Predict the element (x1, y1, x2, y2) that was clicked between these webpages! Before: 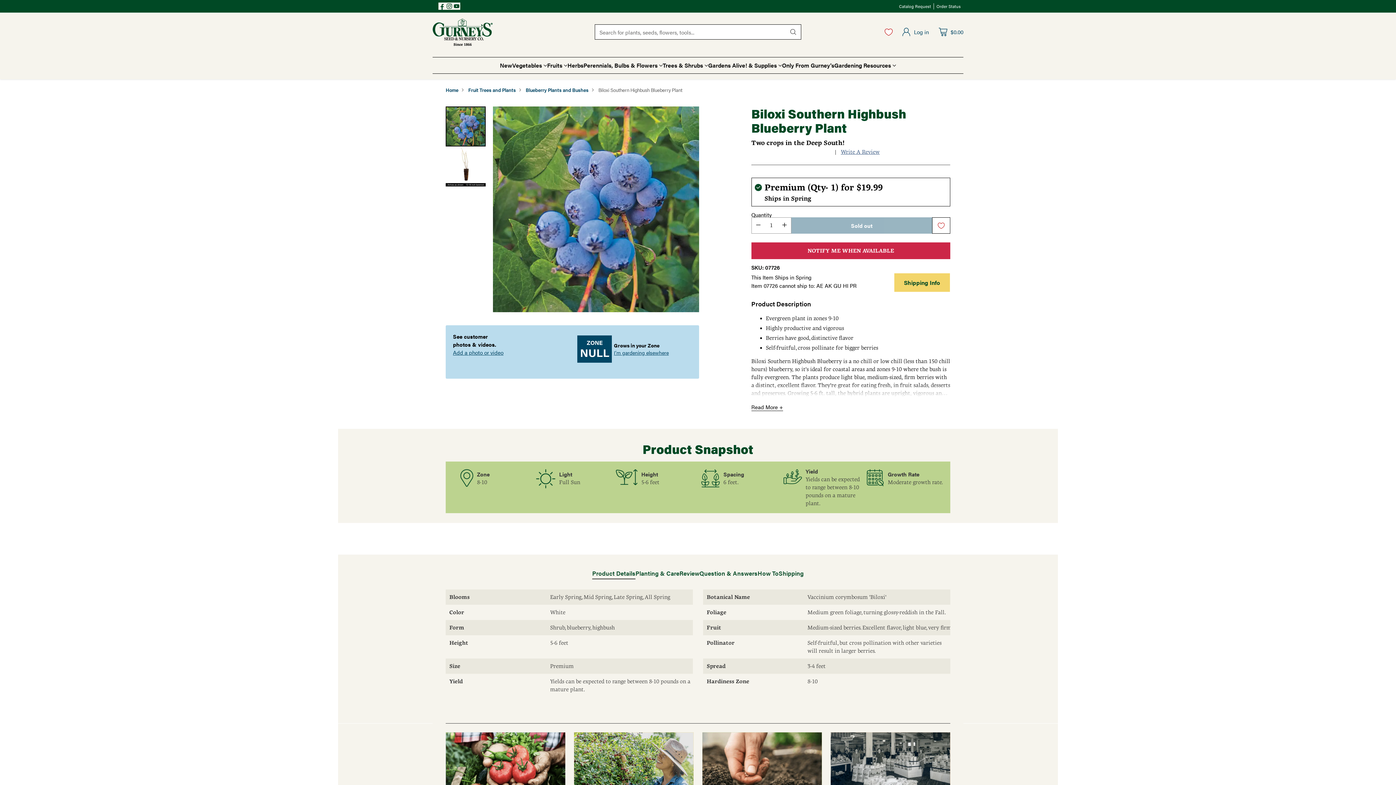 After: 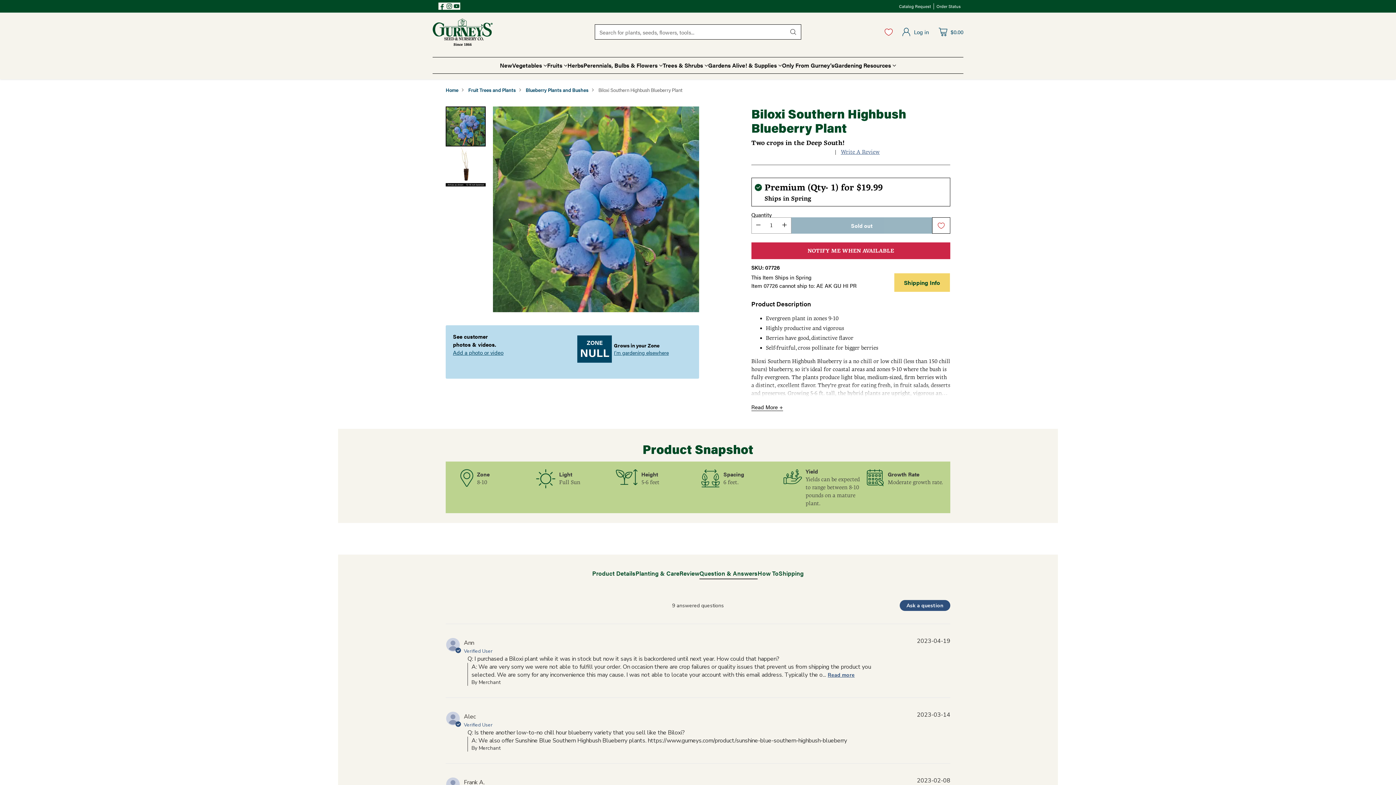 Action: label: Question & Answers bbox: (699, 568, 757, 579)